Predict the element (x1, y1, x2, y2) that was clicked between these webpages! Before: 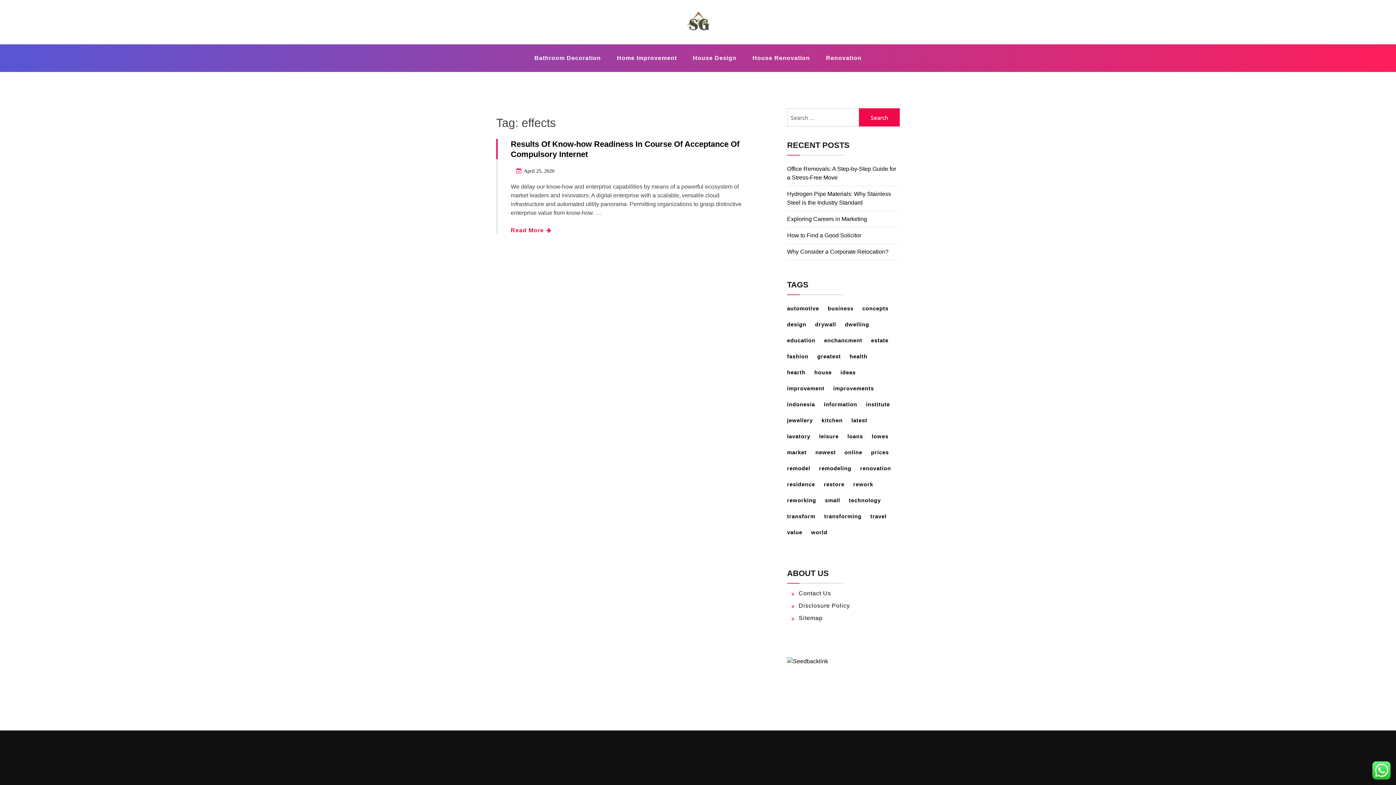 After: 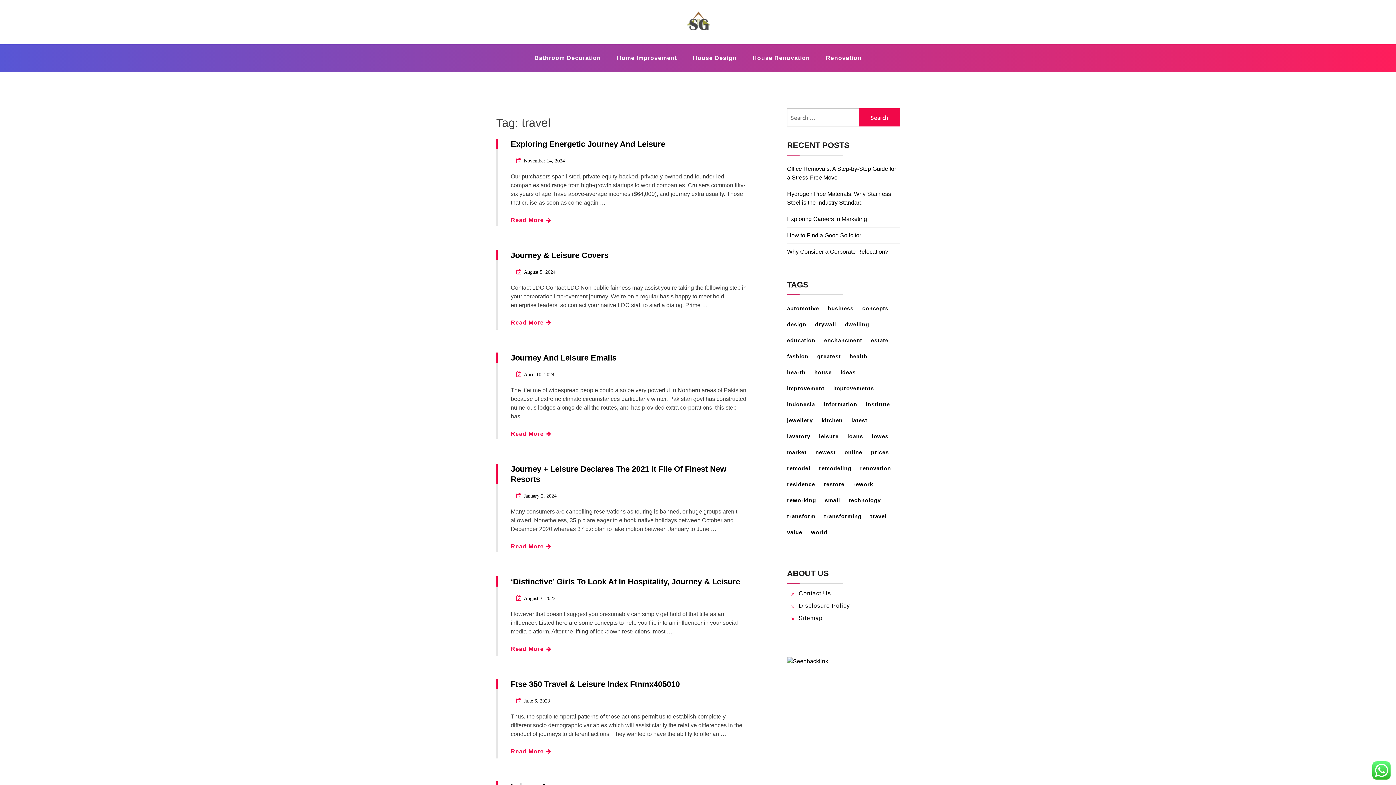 Action: label: travel (33 items) bbox: (870, 509, 894, 523)